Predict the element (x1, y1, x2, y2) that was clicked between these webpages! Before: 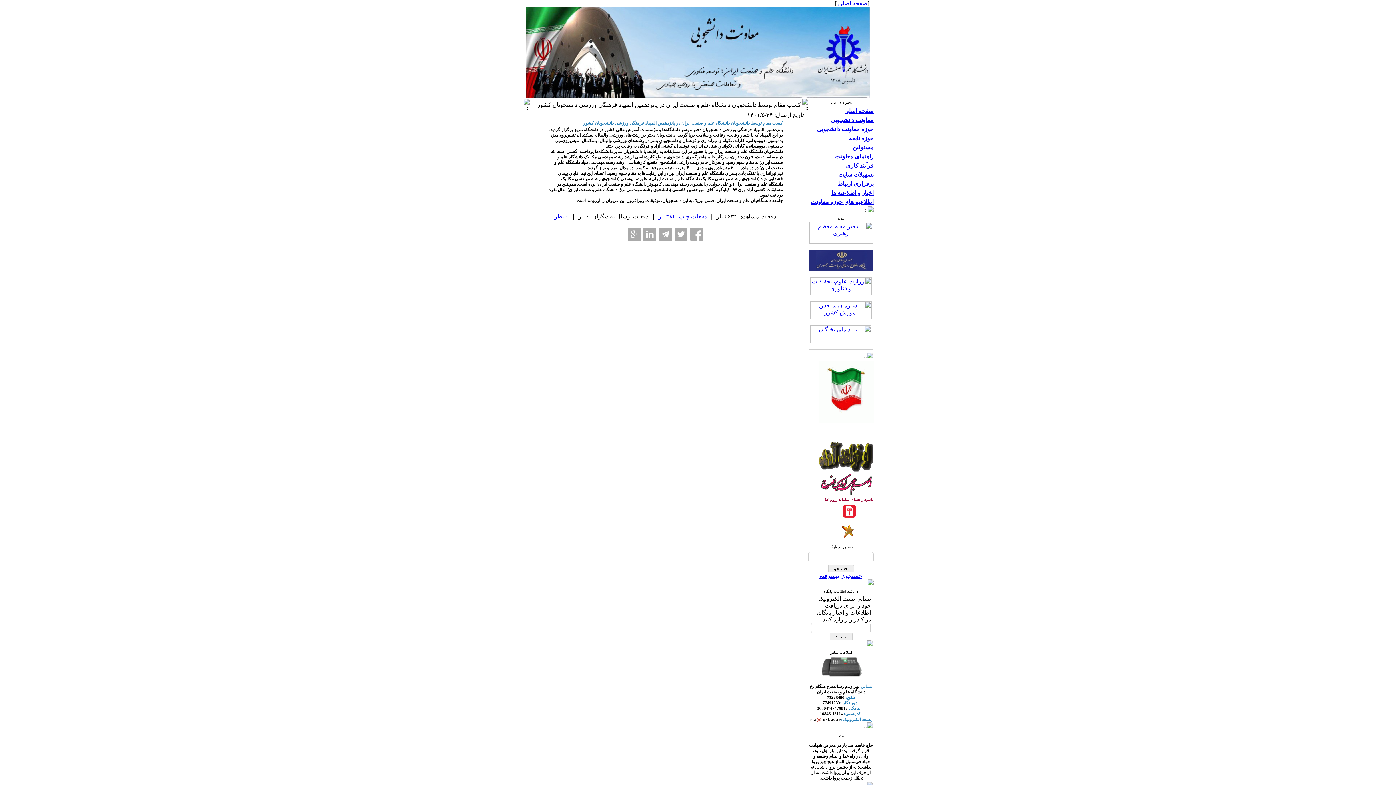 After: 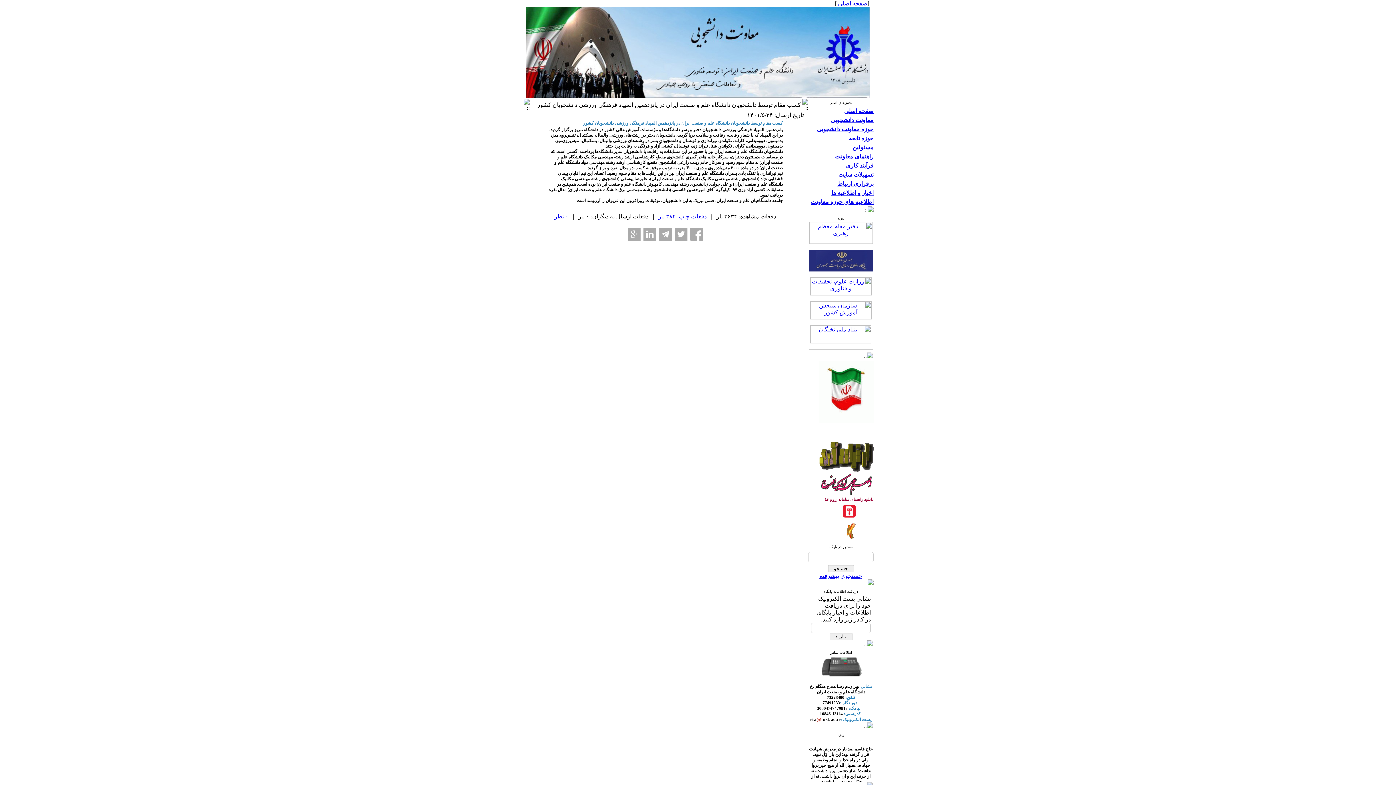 Action: bbox: (810, 338, 871, 344)